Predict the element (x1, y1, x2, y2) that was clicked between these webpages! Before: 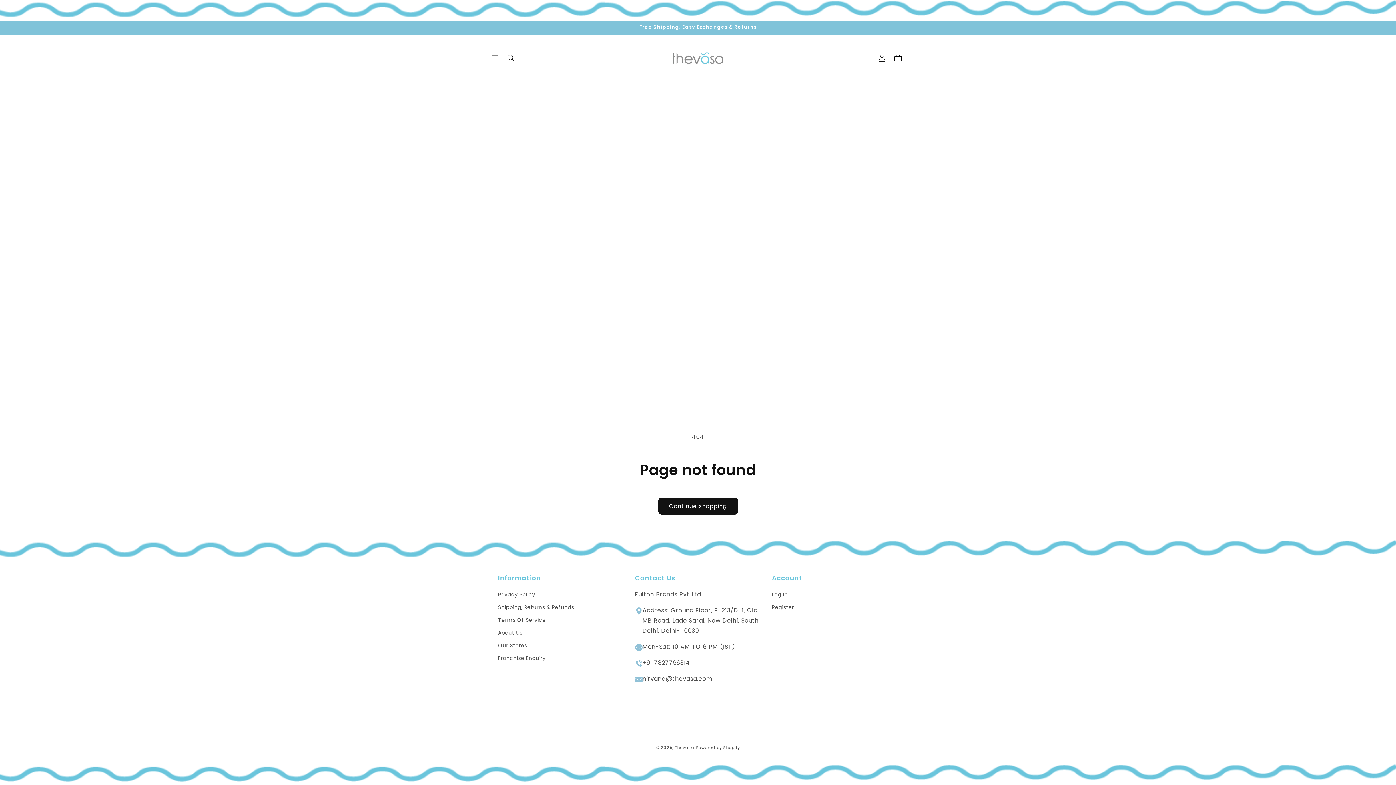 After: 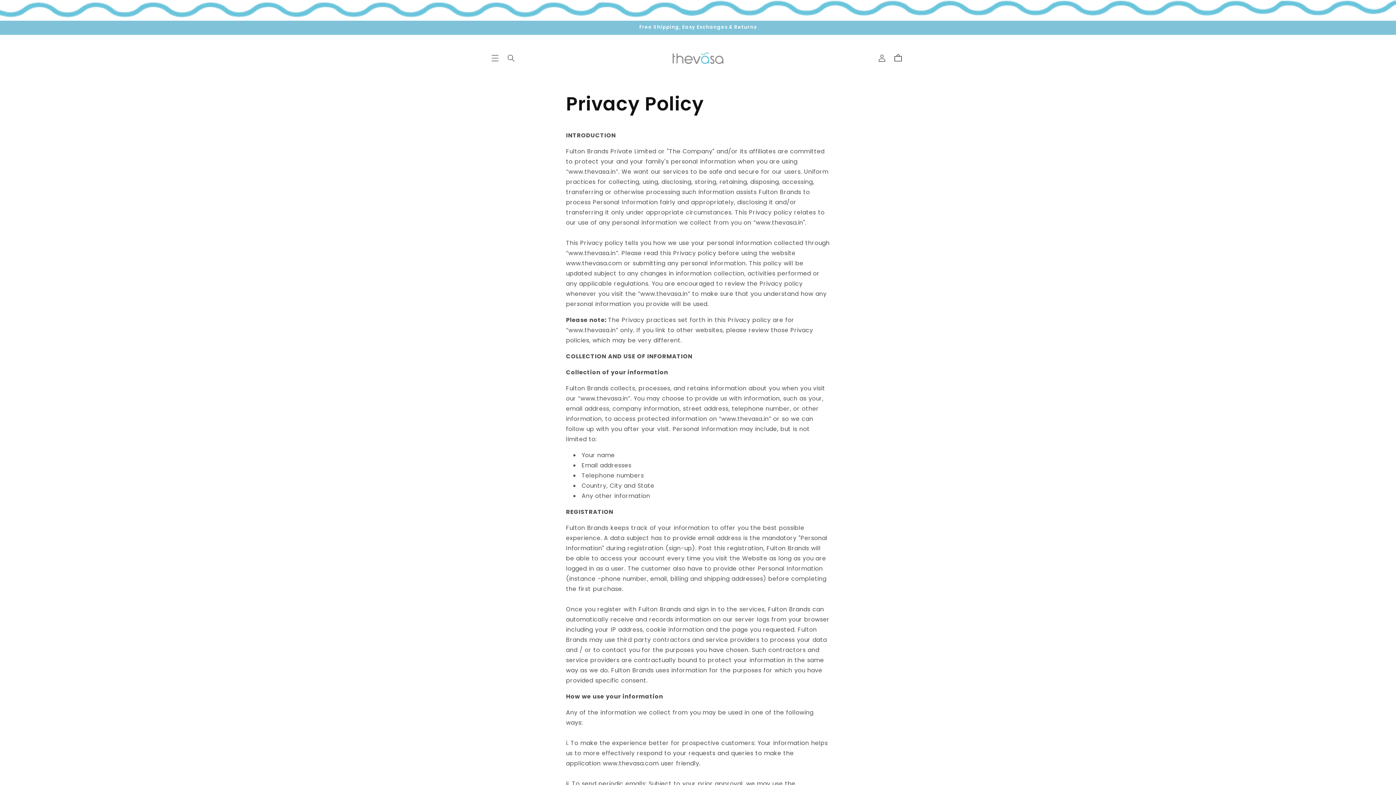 Action: bbox: (498, 590, 535, 601) label: Privacy Policy